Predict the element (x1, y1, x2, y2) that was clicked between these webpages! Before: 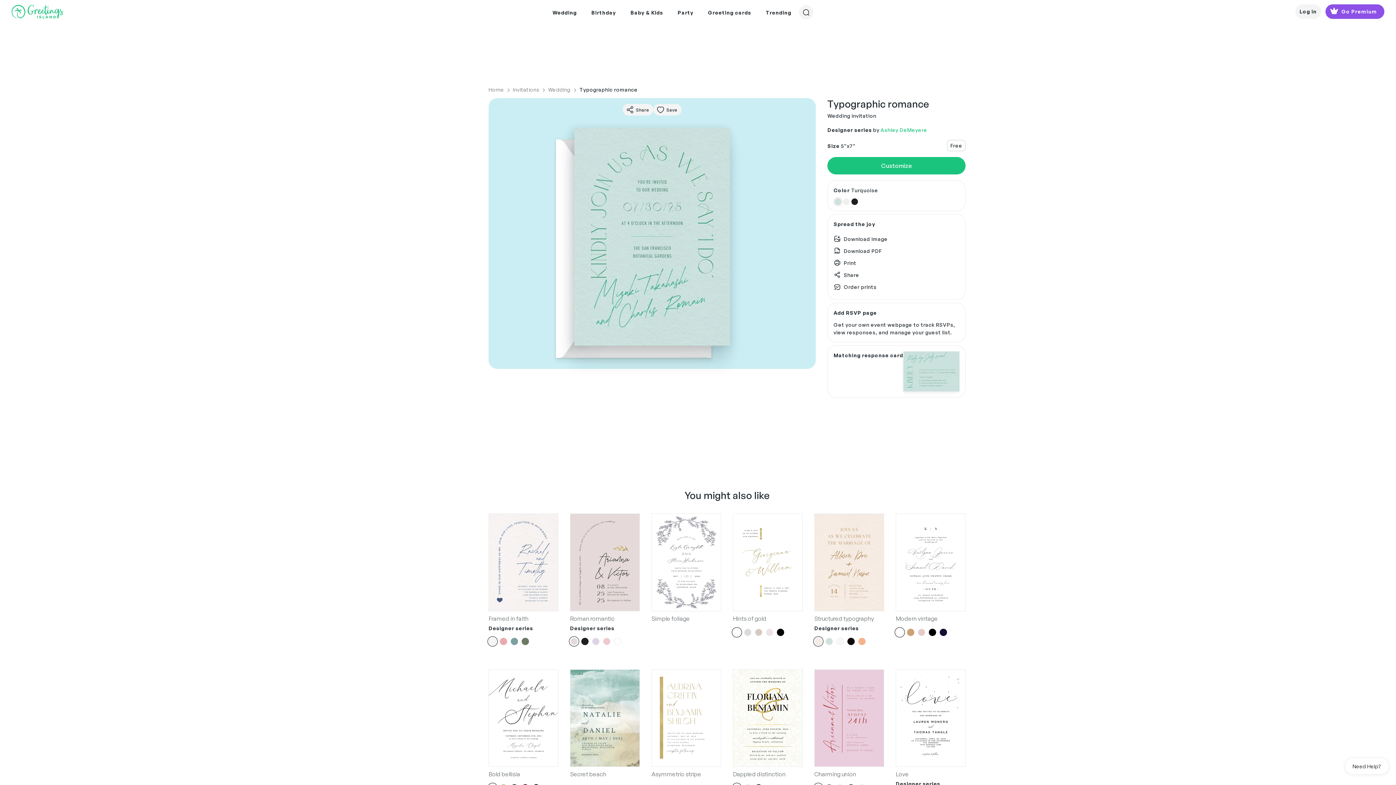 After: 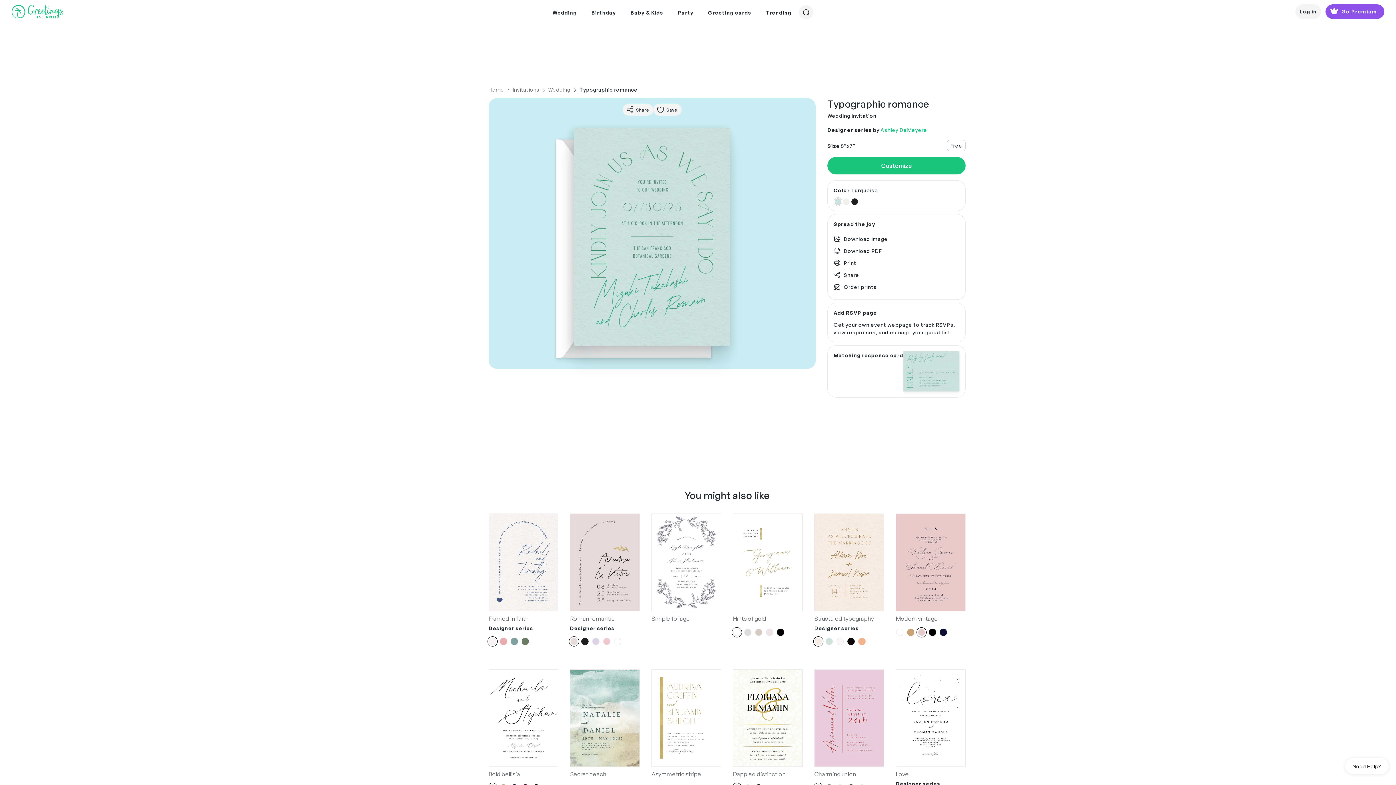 Action: bbox: (918, 628, 925, 636)